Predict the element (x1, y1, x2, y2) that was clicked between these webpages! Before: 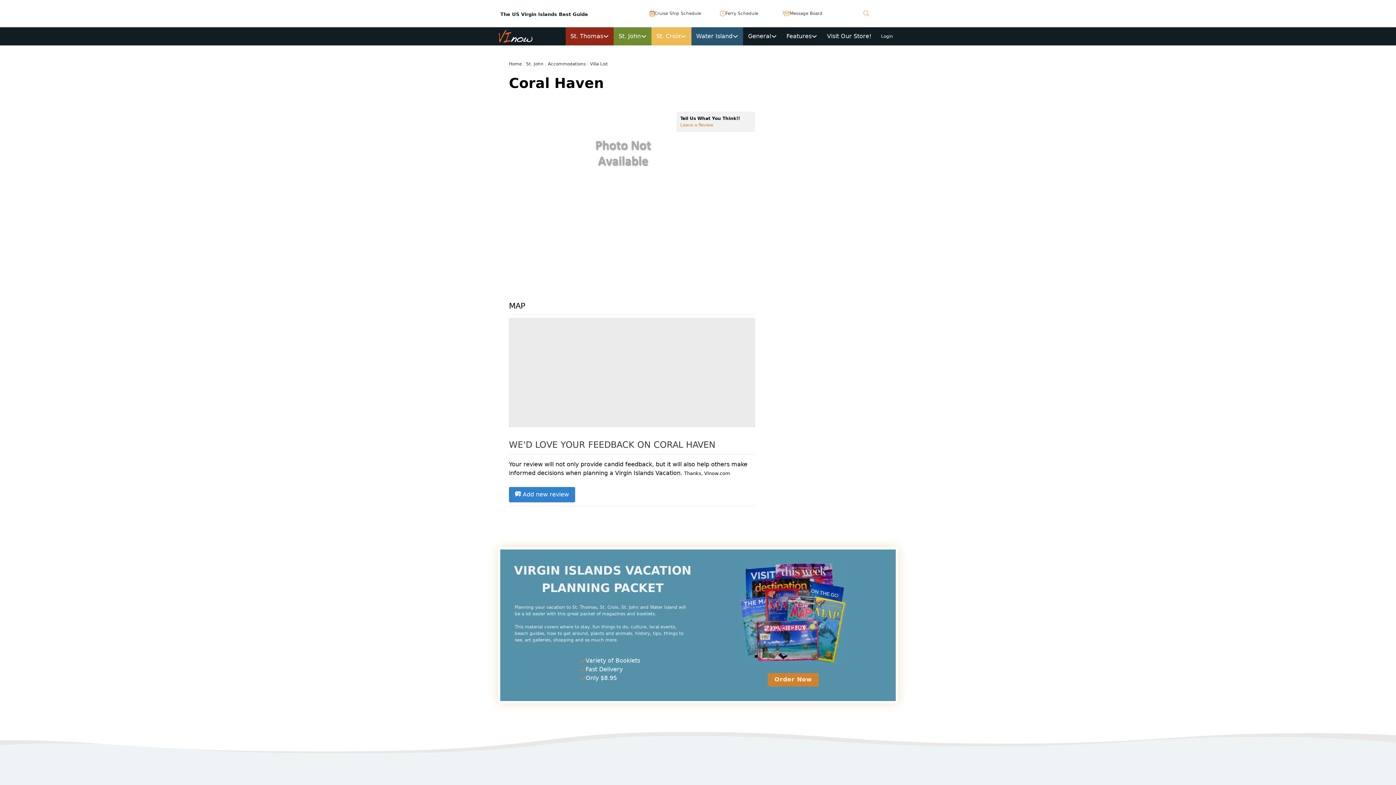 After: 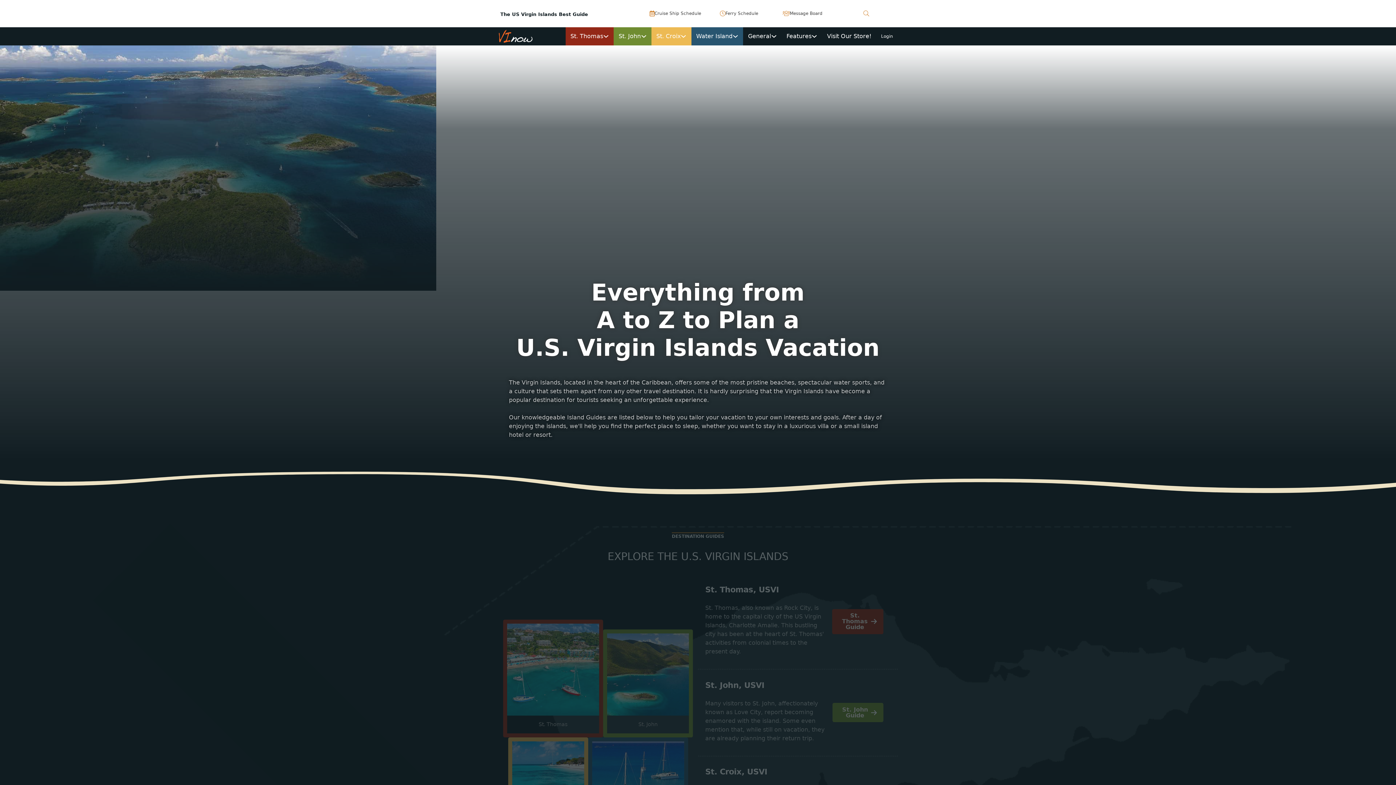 Action: label: Home bbox: (509, 61, 521, 66)